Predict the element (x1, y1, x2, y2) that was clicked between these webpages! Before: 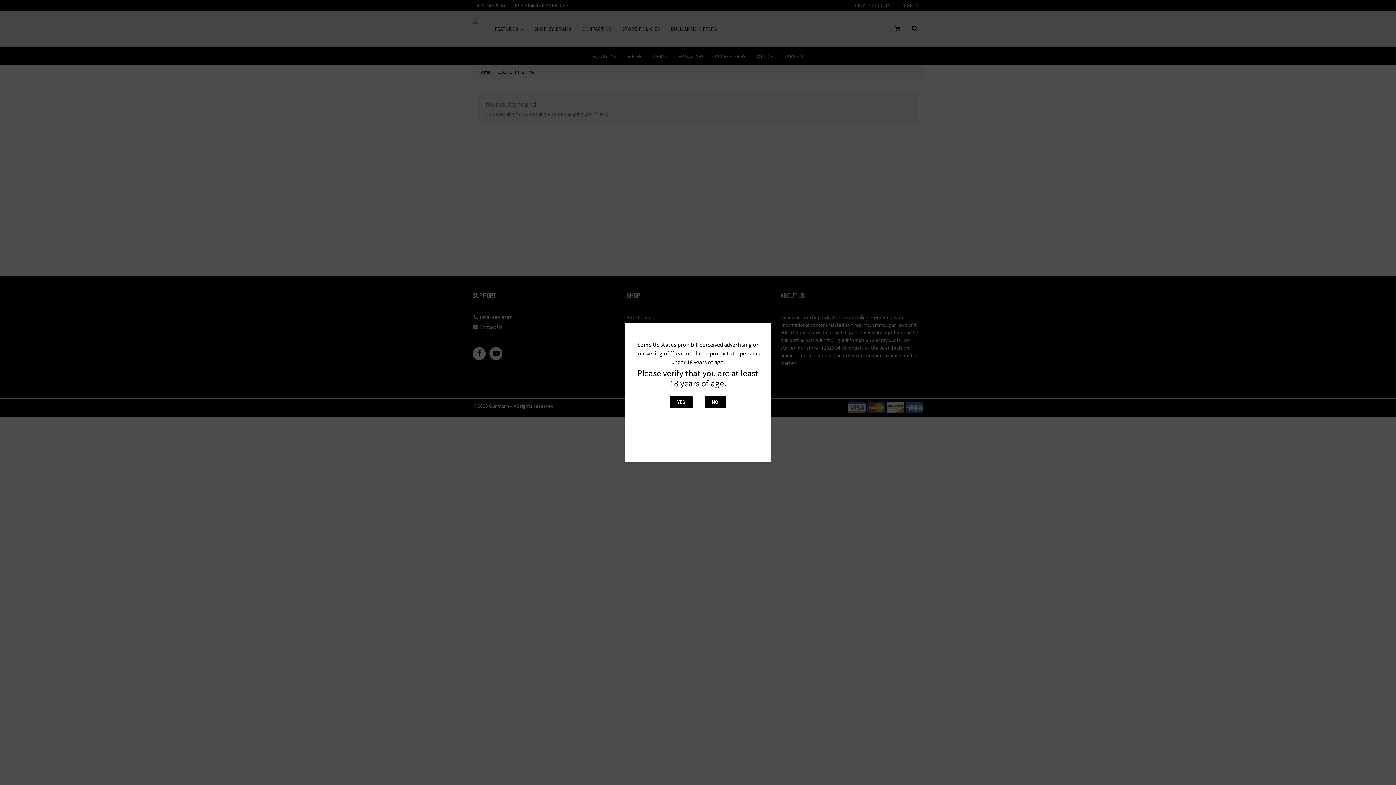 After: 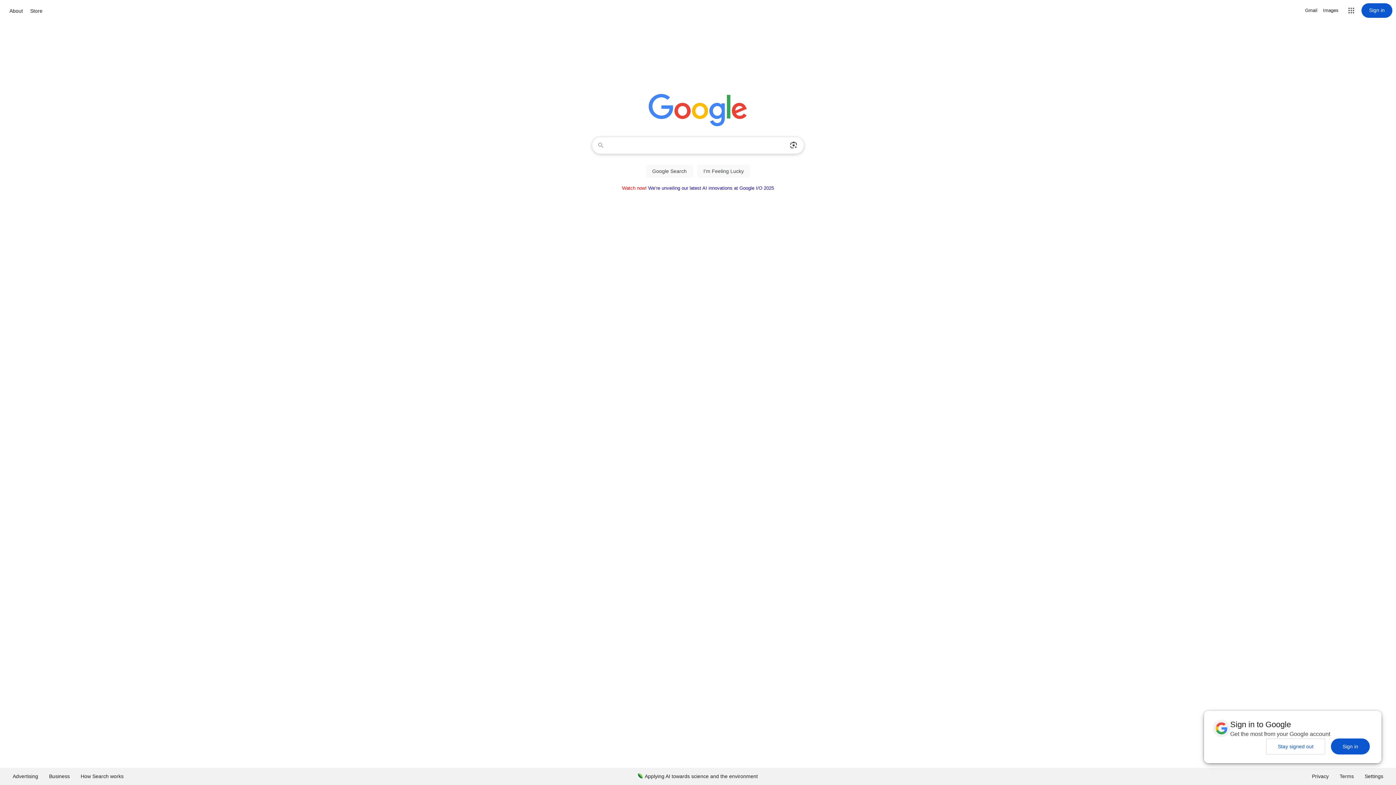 Action: label: NO bbox: (704, 396, 726, 408)